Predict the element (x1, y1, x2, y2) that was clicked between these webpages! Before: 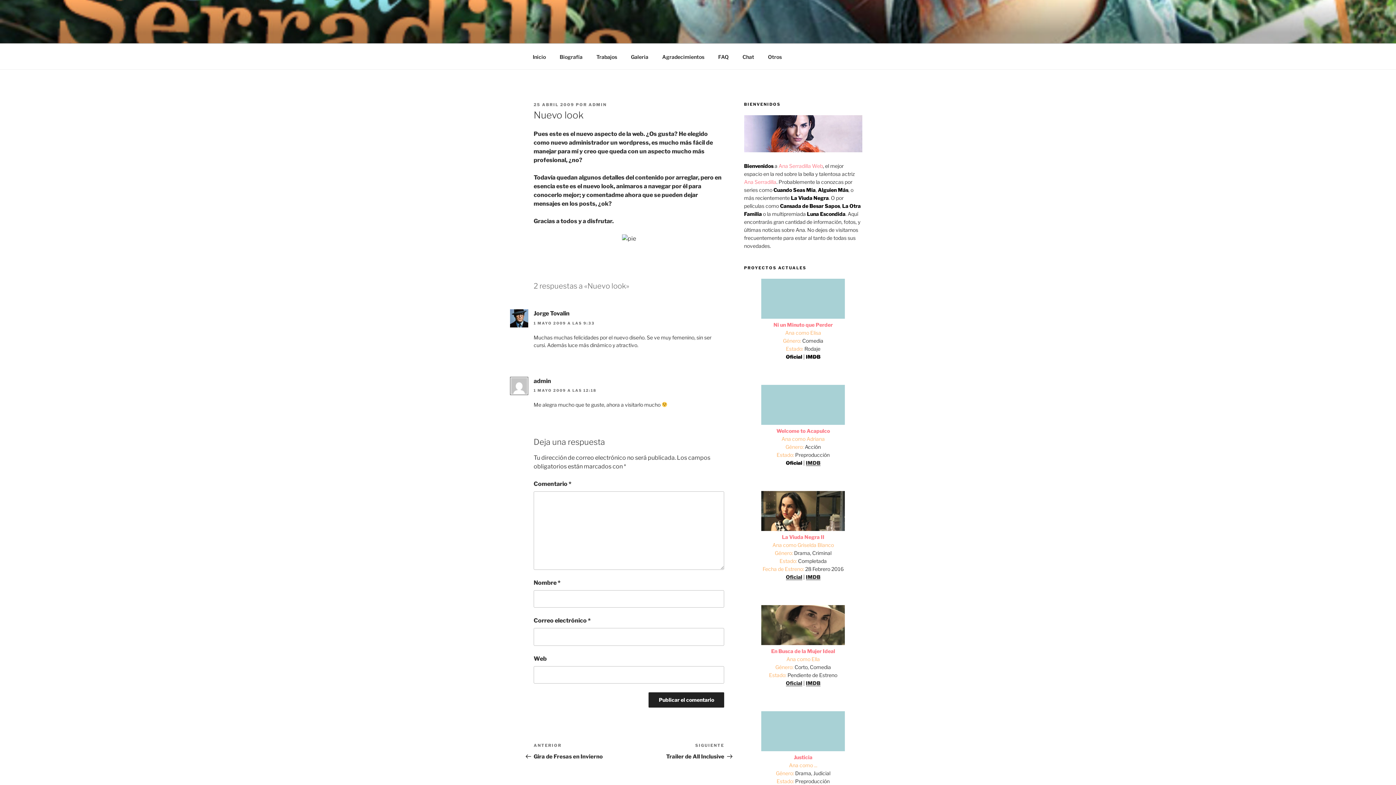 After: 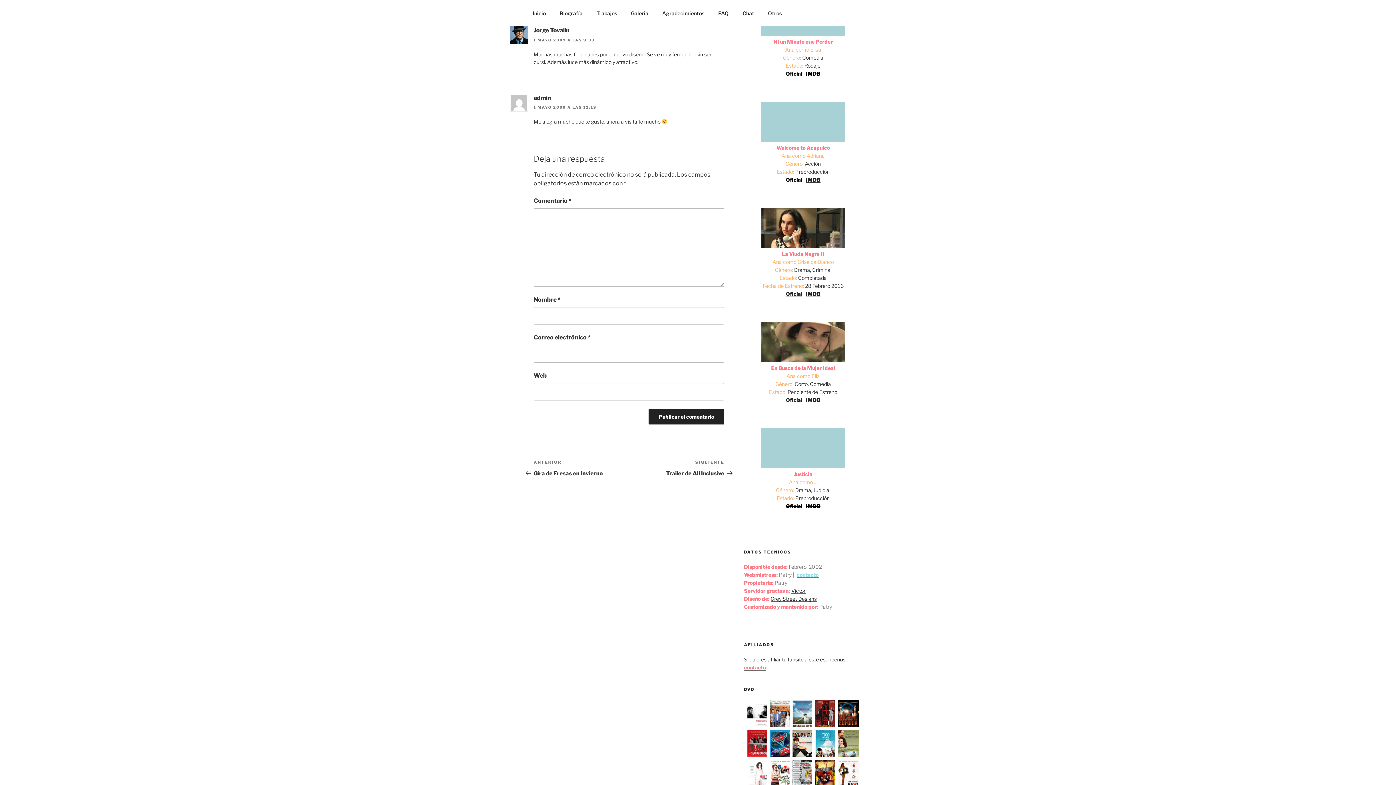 Action: bbox: (533, 320, 594, 325) label: 1 MAYO 2009 A LAS 9:33